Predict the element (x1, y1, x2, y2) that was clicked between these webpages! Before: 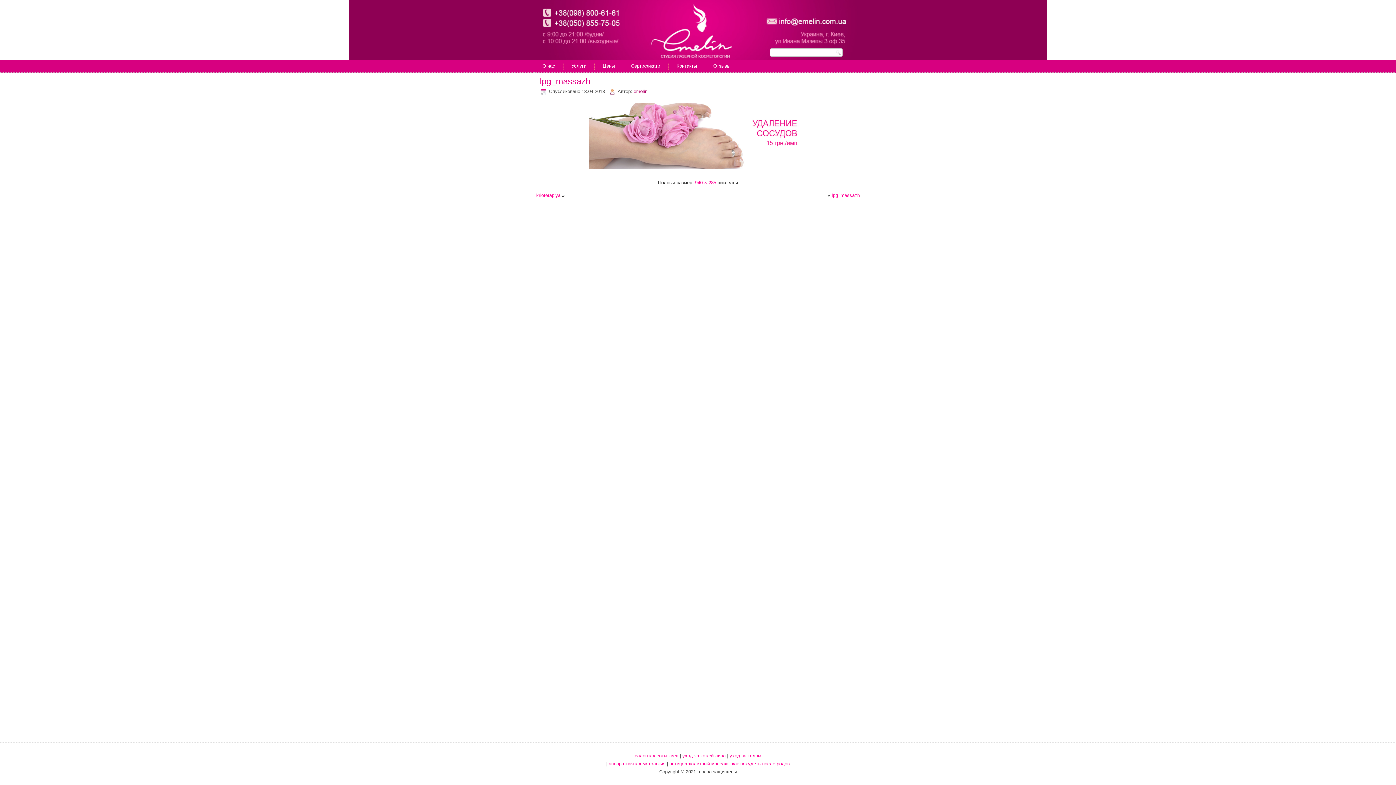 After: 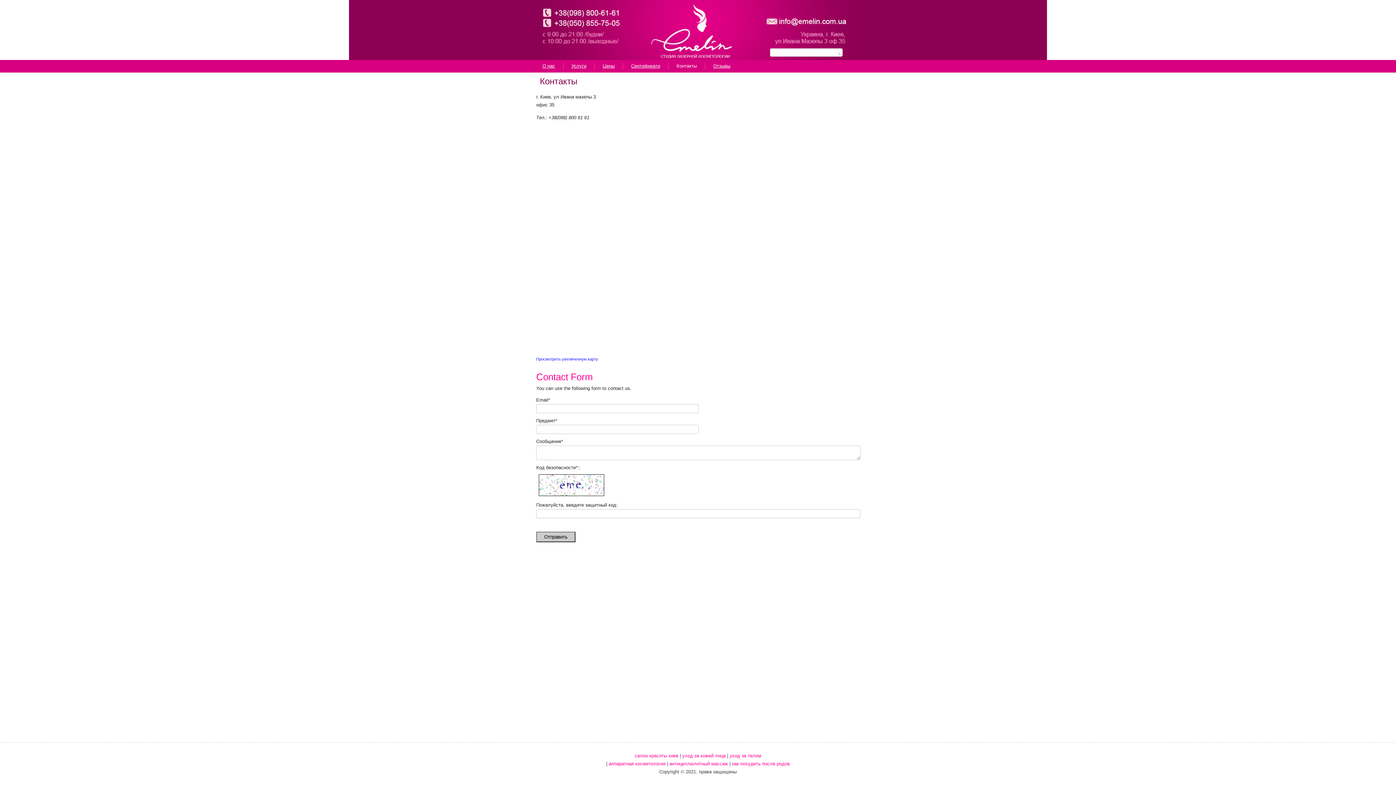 Action: bbox: (670, 60, 703, 72) label: Контакты